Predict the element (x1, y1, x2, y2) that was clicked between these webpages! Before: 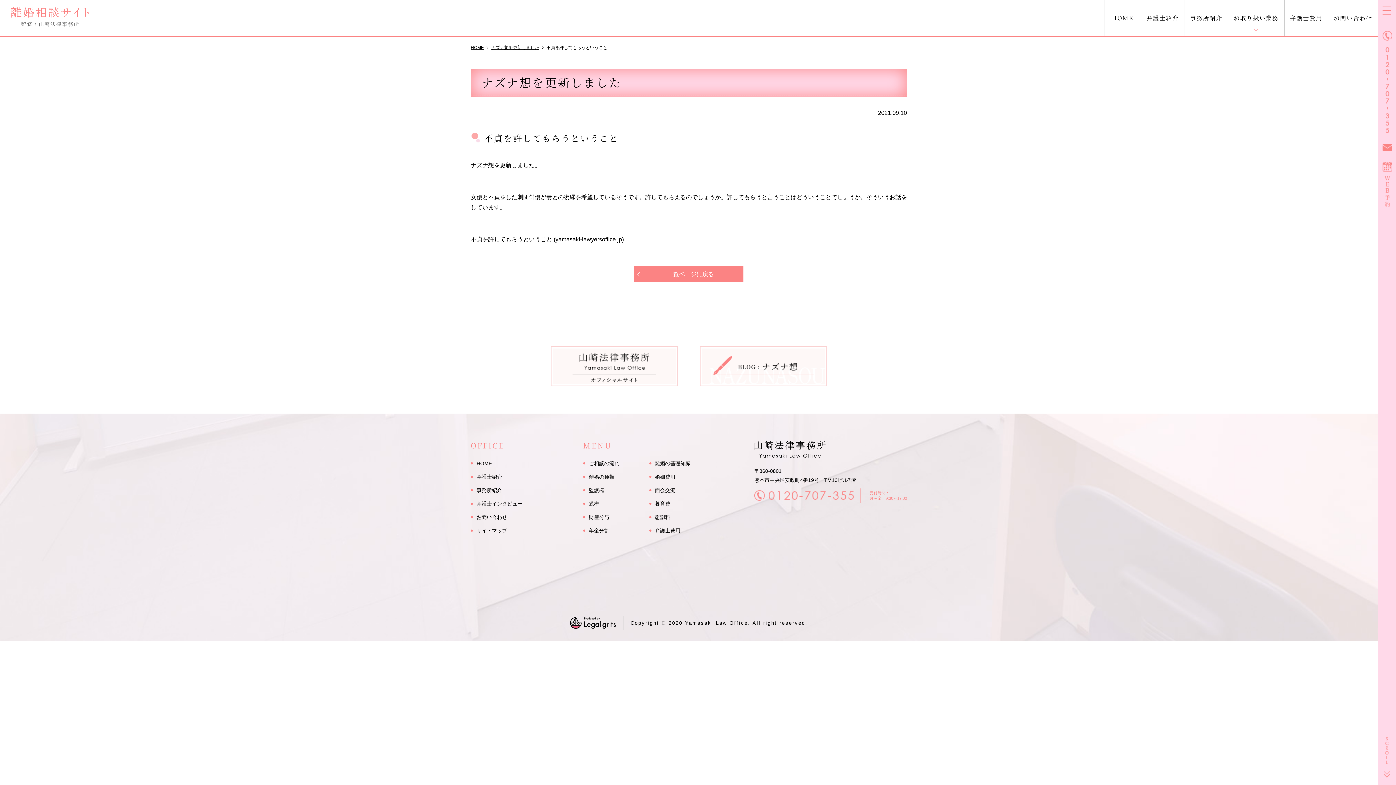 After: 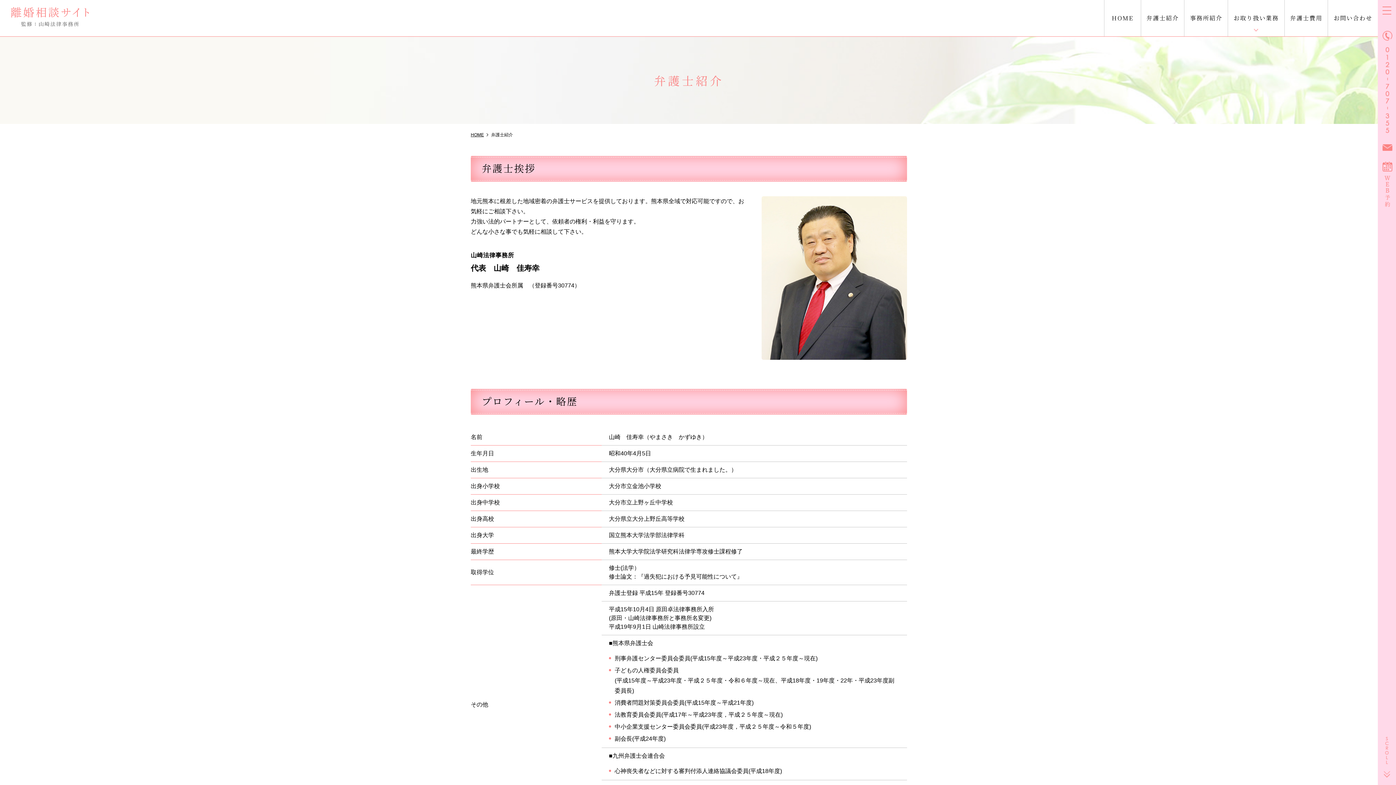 Action: label: 弁護士紹介 bbox: (1141, 0, 1184, 36)